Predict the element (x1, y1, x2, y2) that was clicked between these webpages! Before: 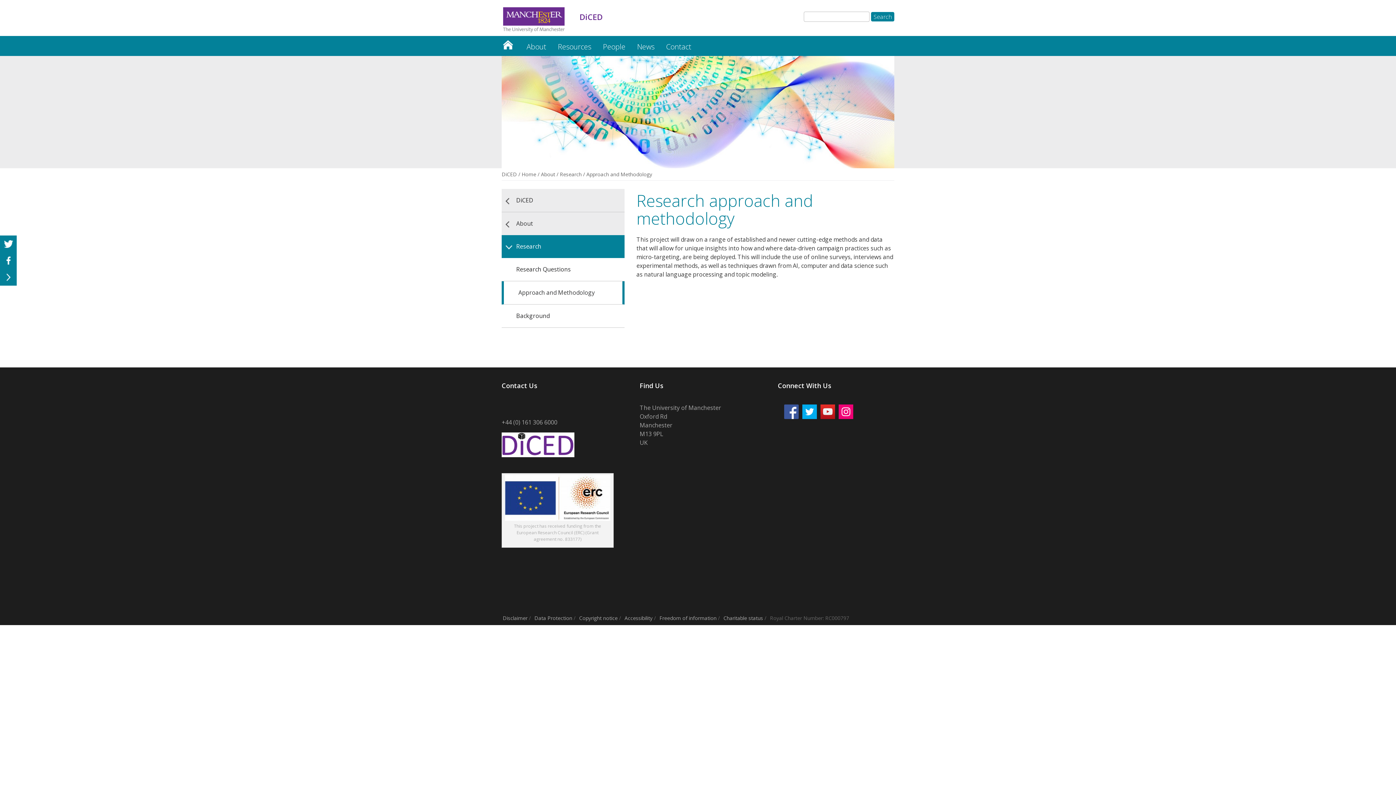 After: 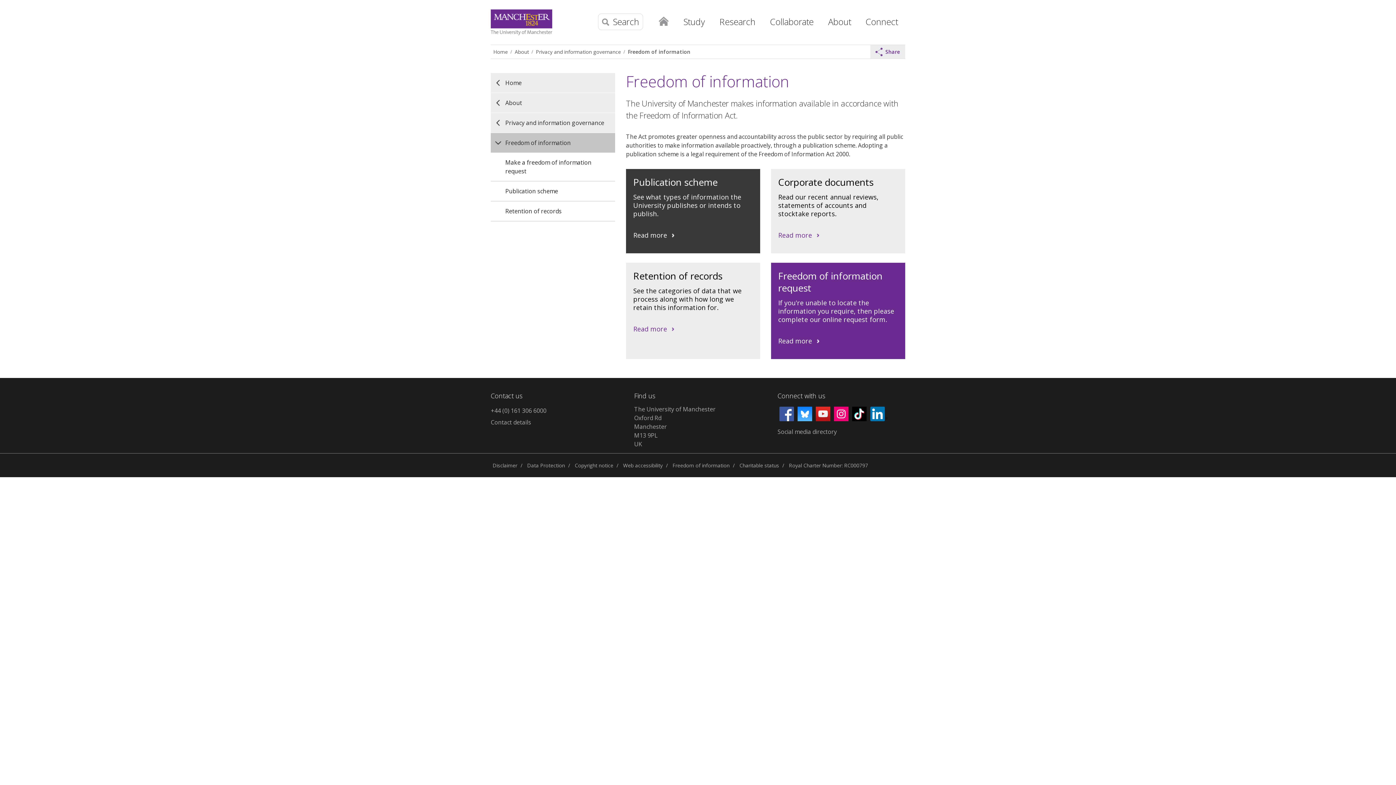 Action: bbox: (659, 615, 716, 621) label: Freedom of information